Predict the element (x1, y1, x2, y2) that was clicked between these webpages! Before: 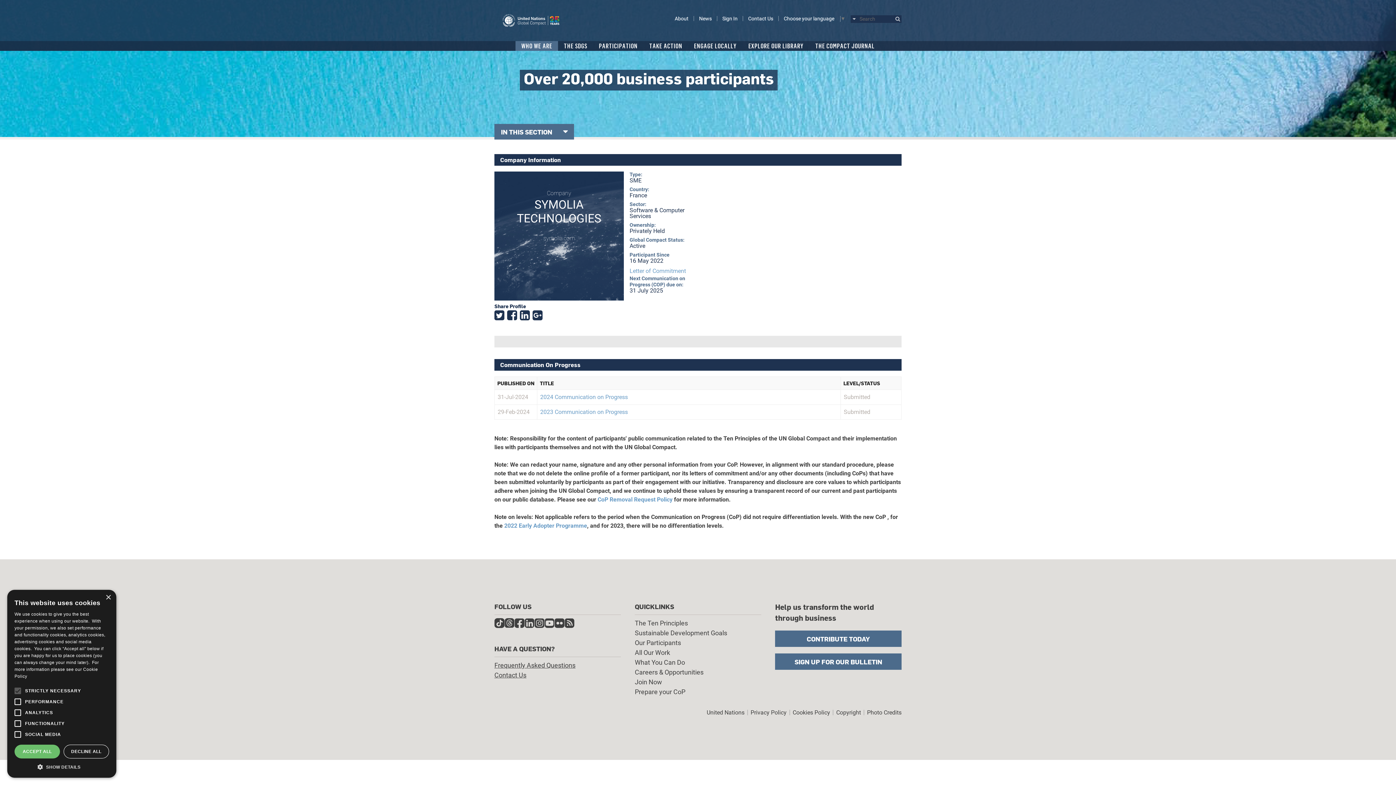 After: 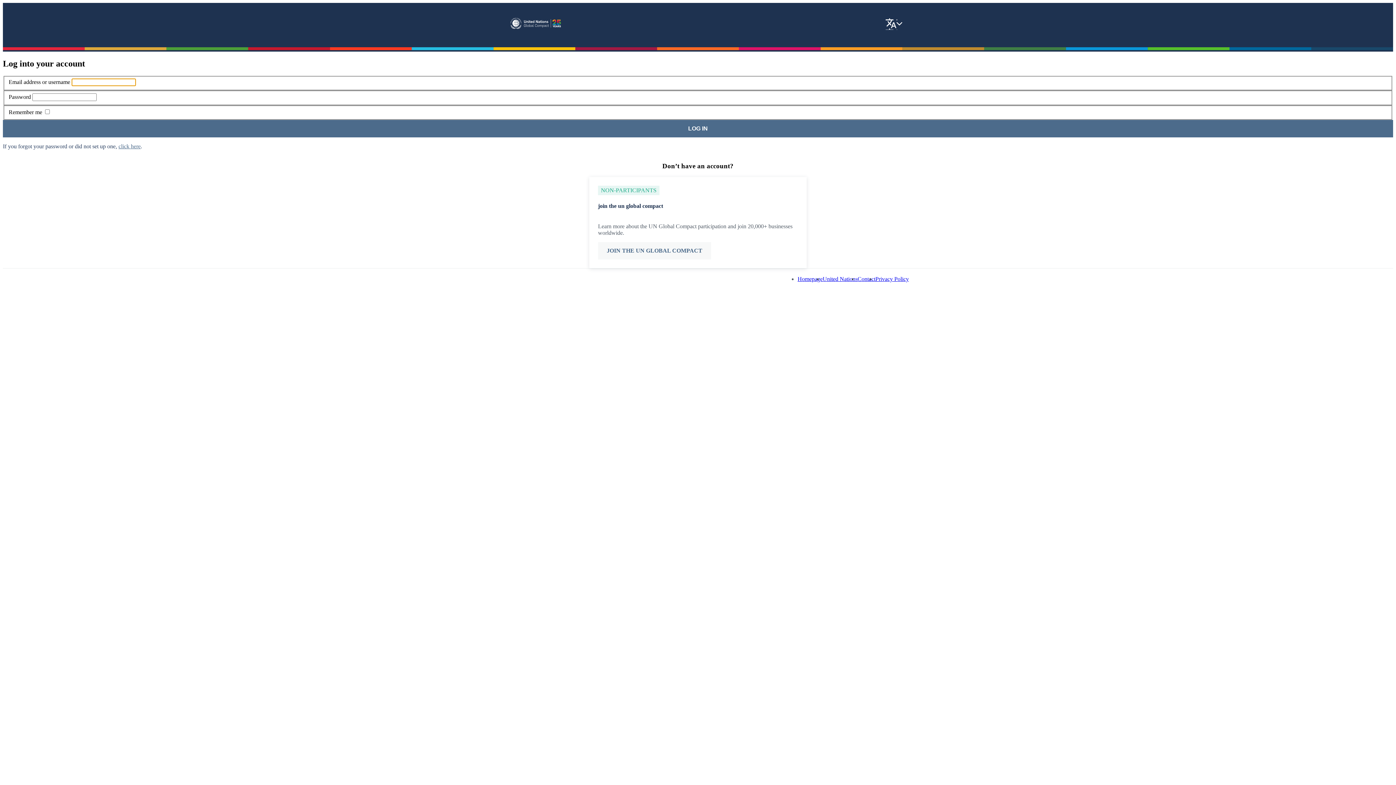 Action: label: Sign In bbox: (717, 16, 742, 21)